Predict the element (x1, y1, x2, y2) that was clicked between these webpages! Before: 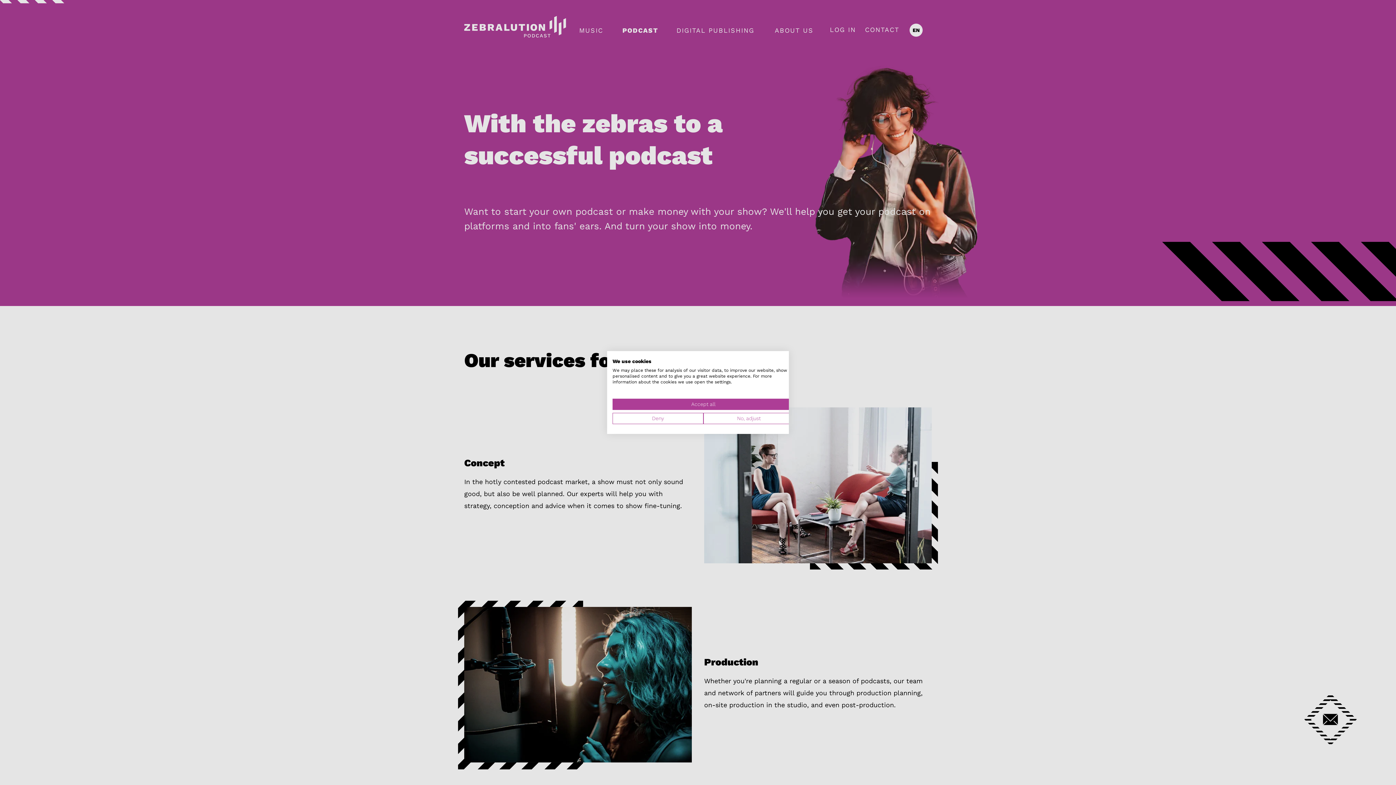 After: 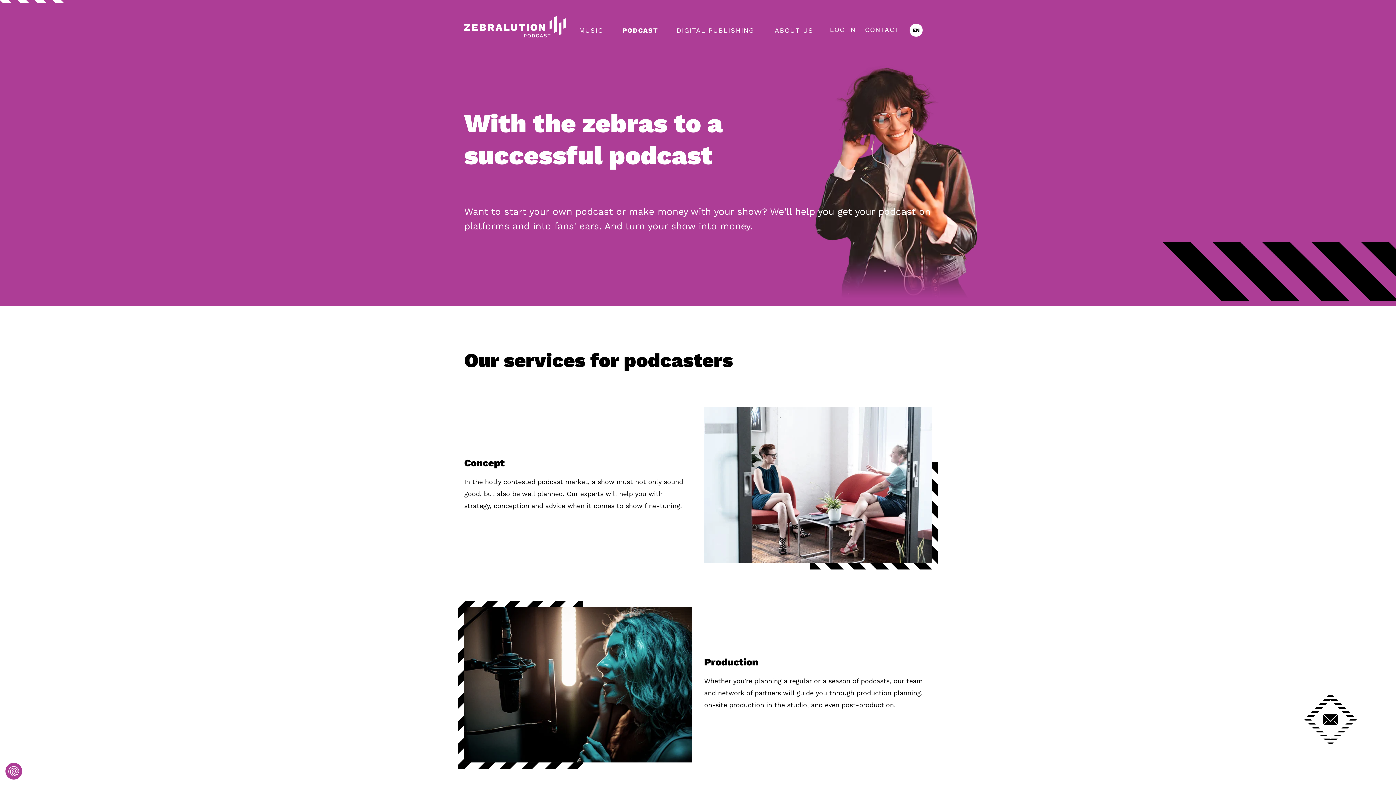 Action: bbox: (612, 398, 794, 410) label: Accept all cookies